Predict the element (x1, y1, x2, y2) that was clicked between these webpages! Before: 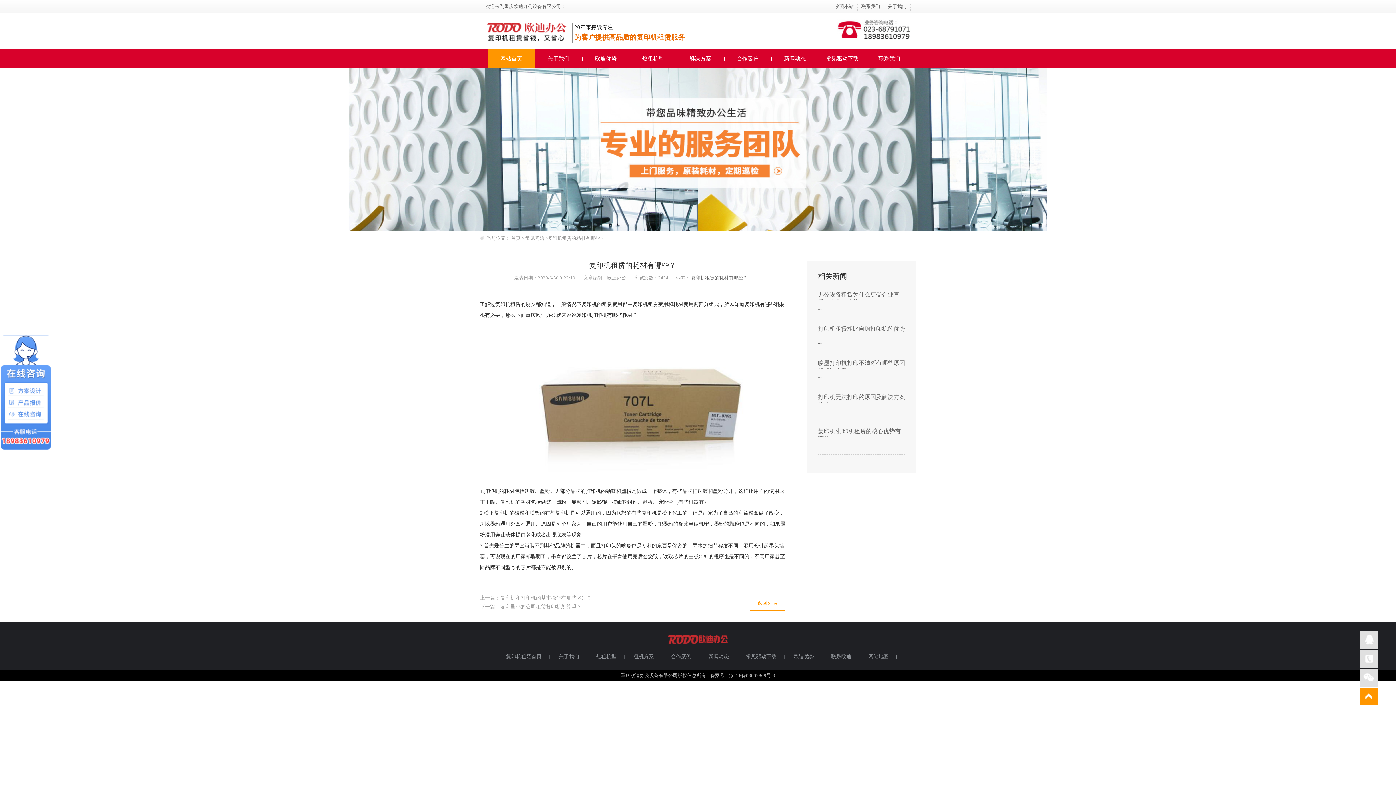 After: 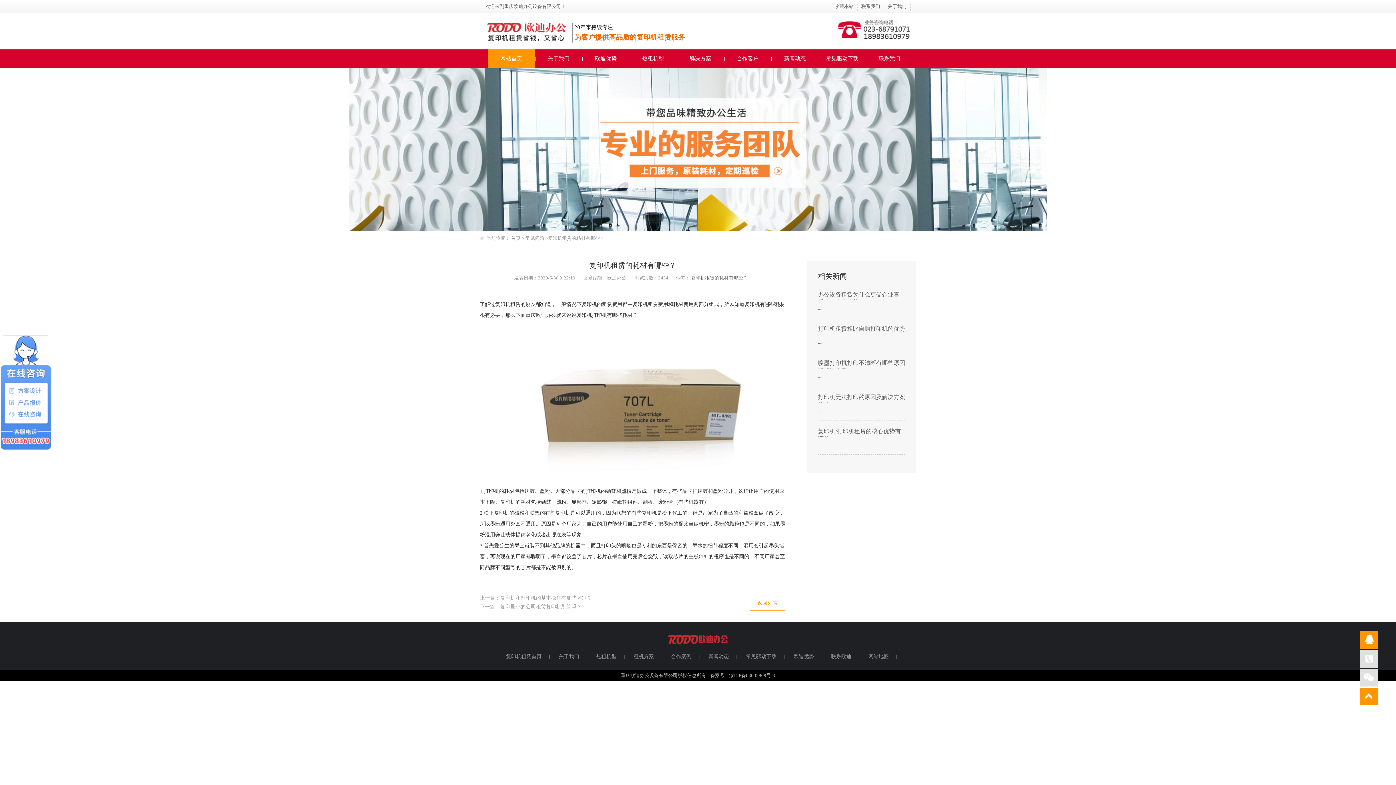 Action: bbox: (1360, 631, 1378, 649)